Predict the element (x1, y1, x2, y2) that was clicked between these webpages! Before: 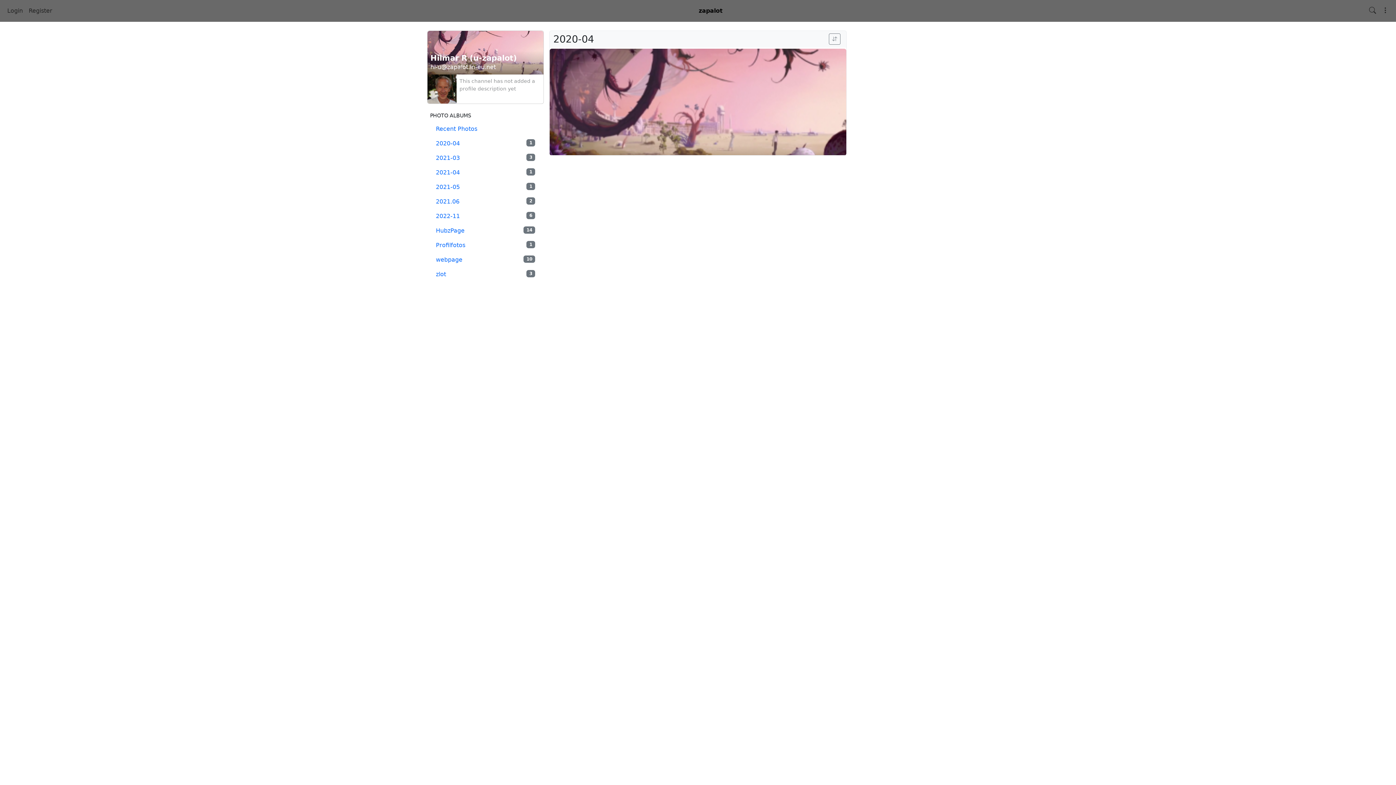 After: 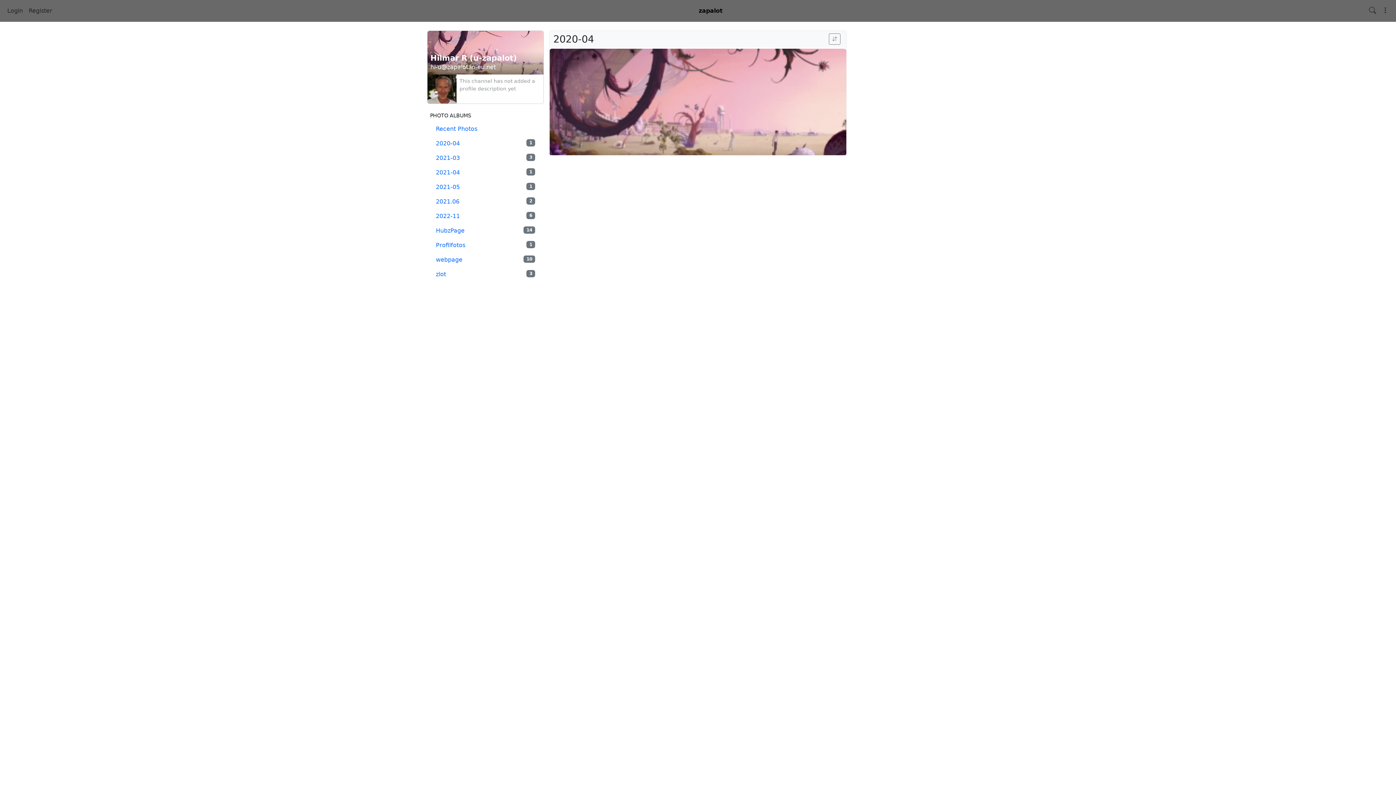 Action: label: 1
2020-04 bbox: (430, 136, 541, 150)